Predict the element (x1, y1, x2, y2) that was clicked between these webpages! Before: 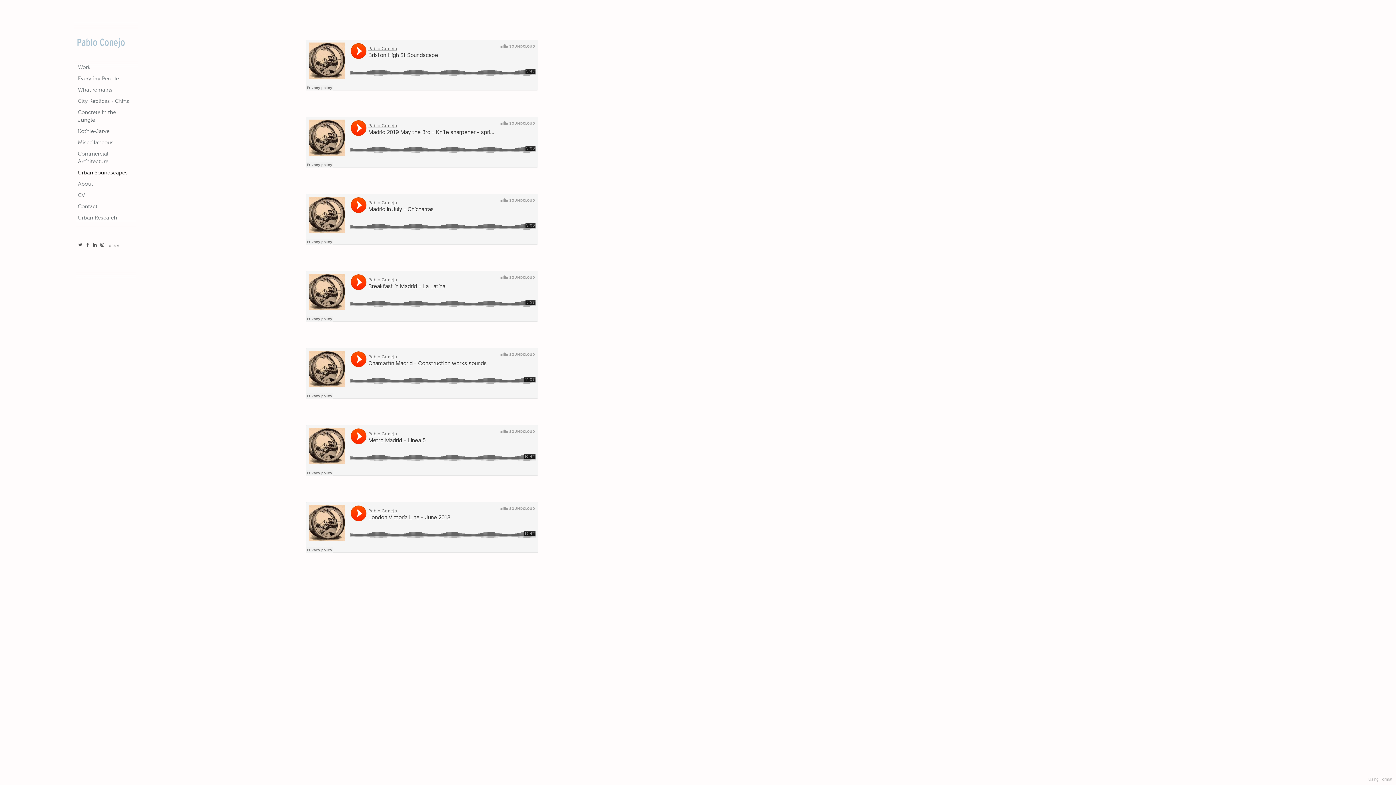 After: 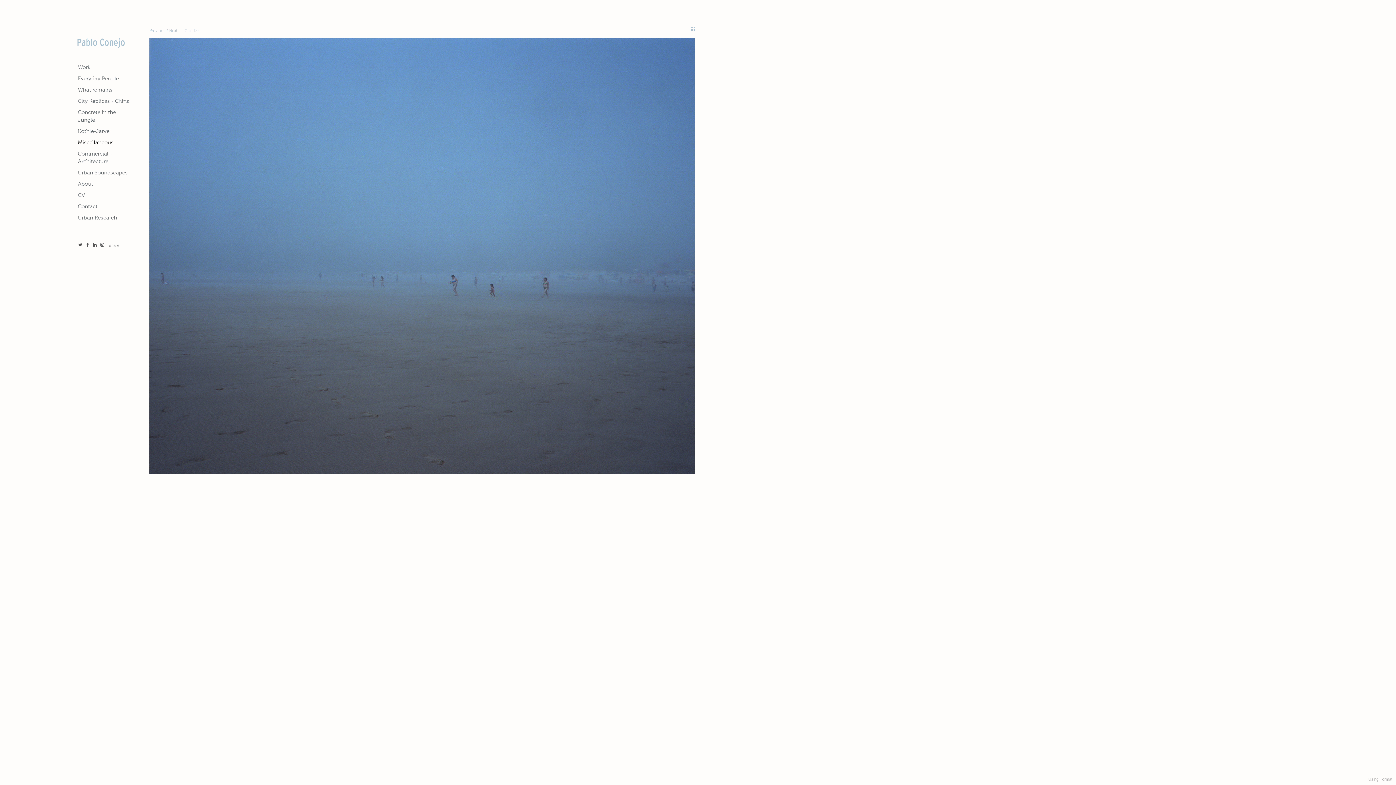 Action: label: Miscellaneous bbox: (76, 137, 115, 148)